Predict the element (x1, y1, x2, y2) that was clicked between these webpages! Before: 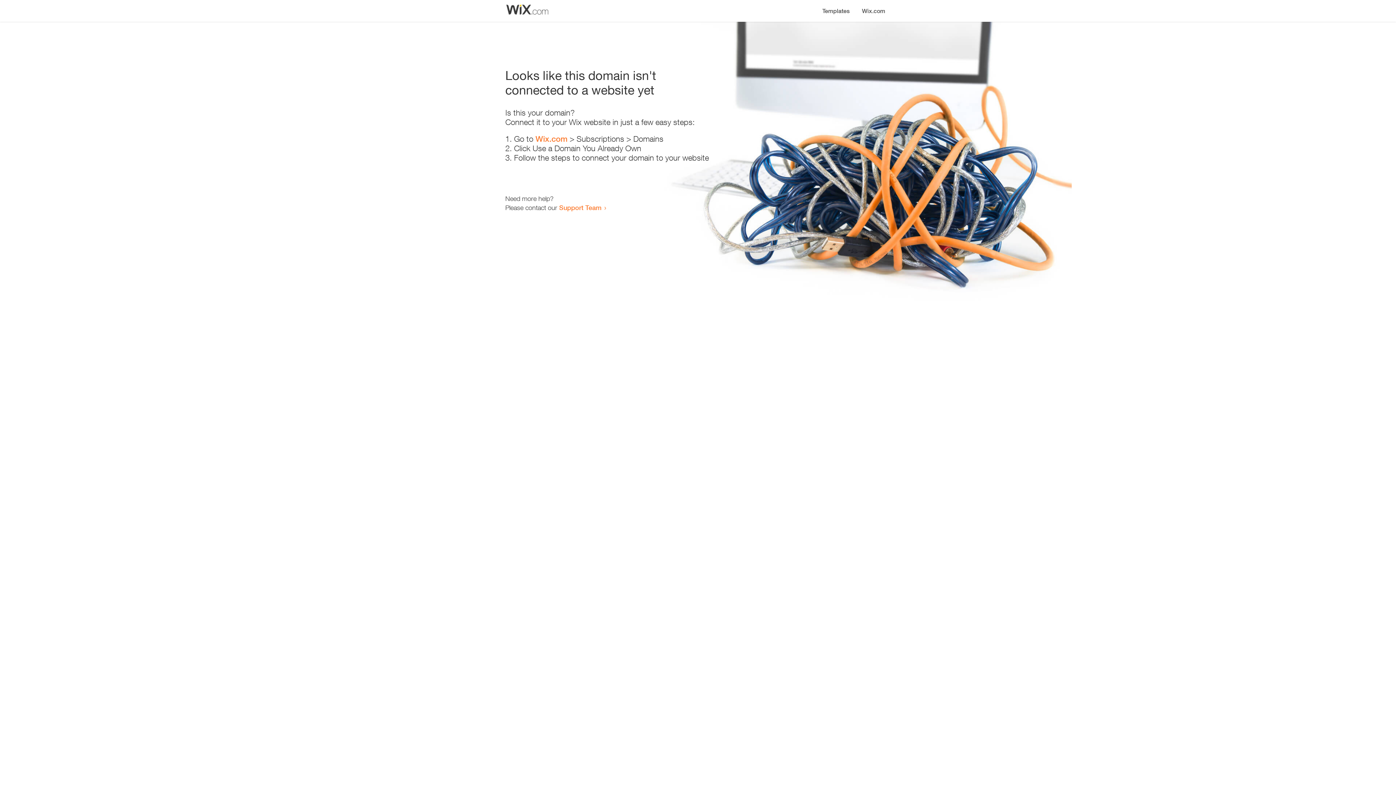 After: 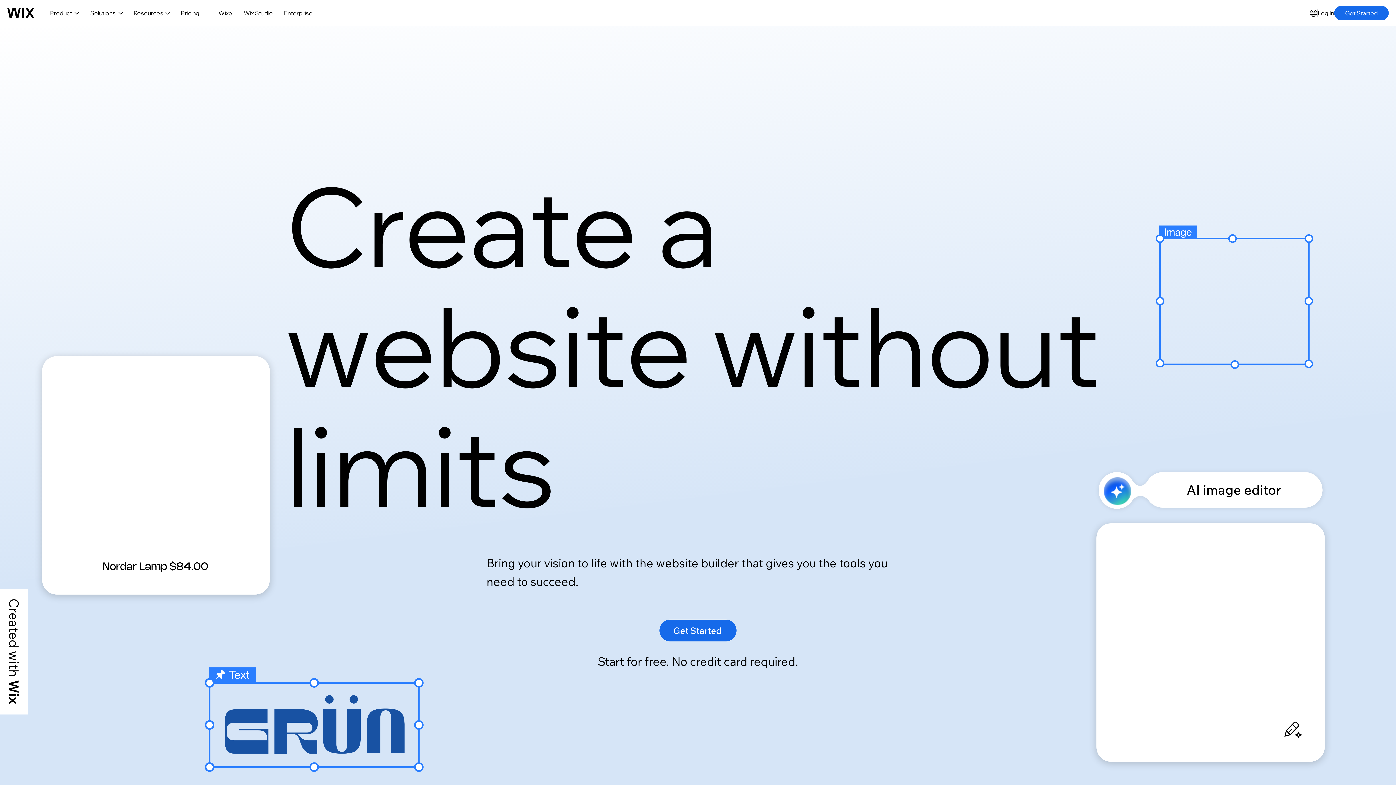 Action: label: Wix.com bbox: (535, 134, 567, 143)